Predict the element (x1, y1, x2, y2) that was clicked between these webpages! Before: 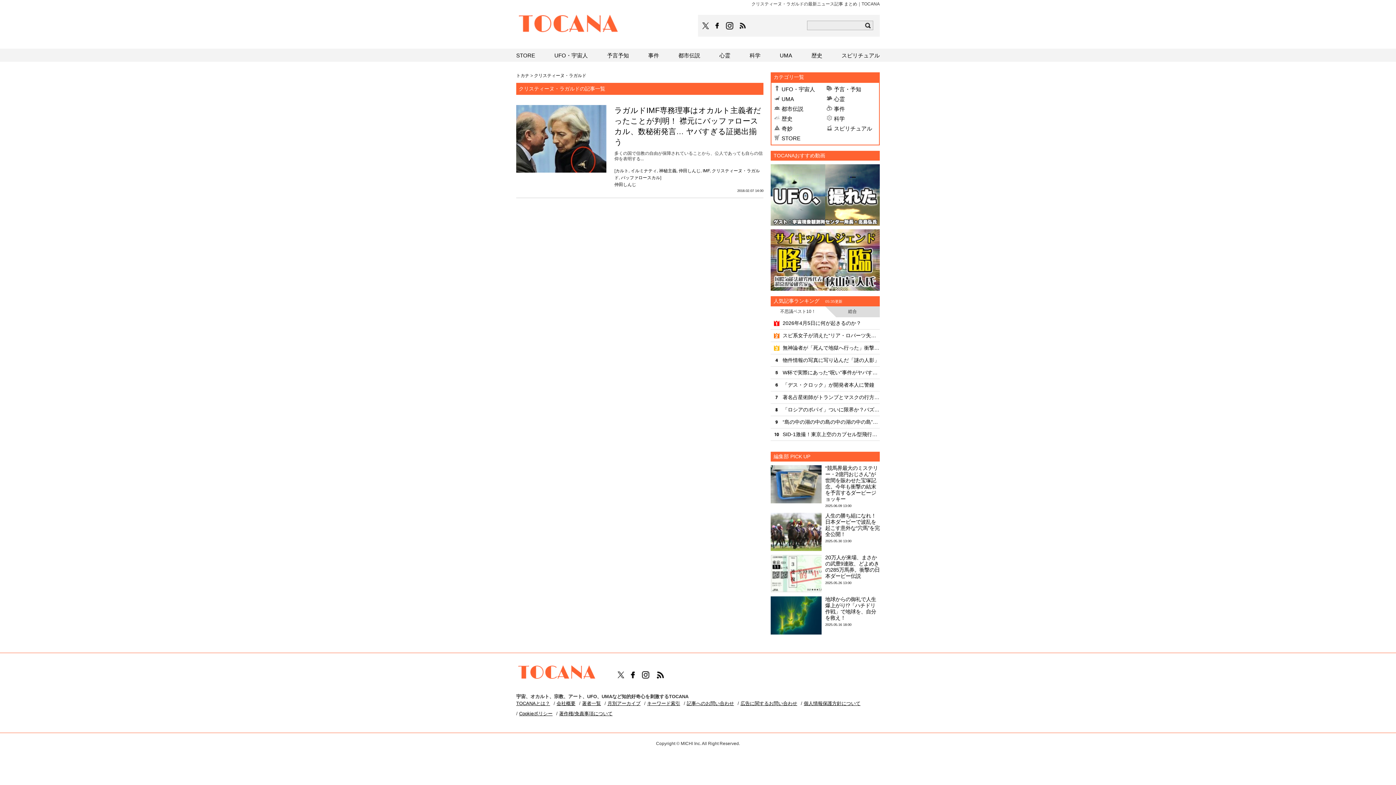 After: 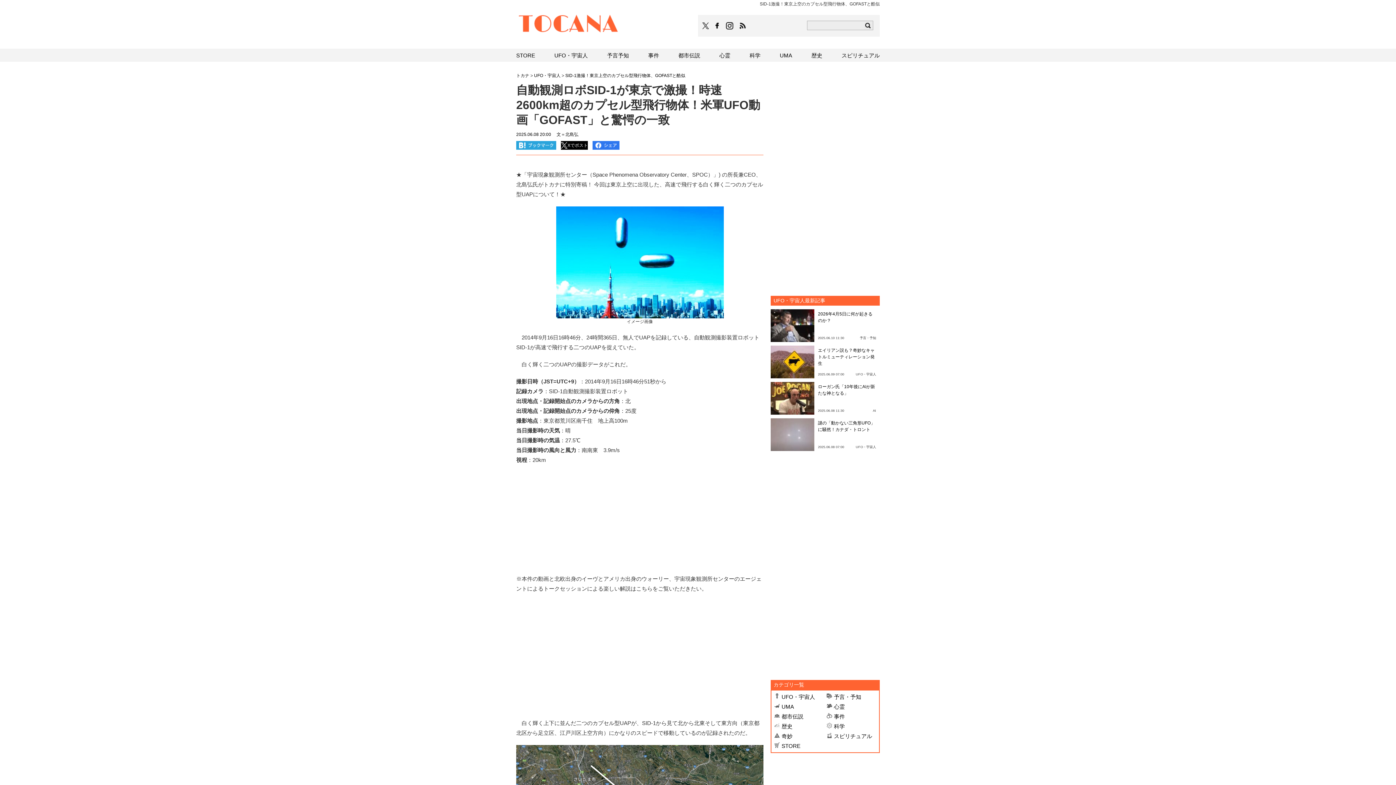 Action: bbox: (782, 428, 880, 440) label: SID-1激撮！東京上空のカプセル型飛行物体、GOFASTと酷似